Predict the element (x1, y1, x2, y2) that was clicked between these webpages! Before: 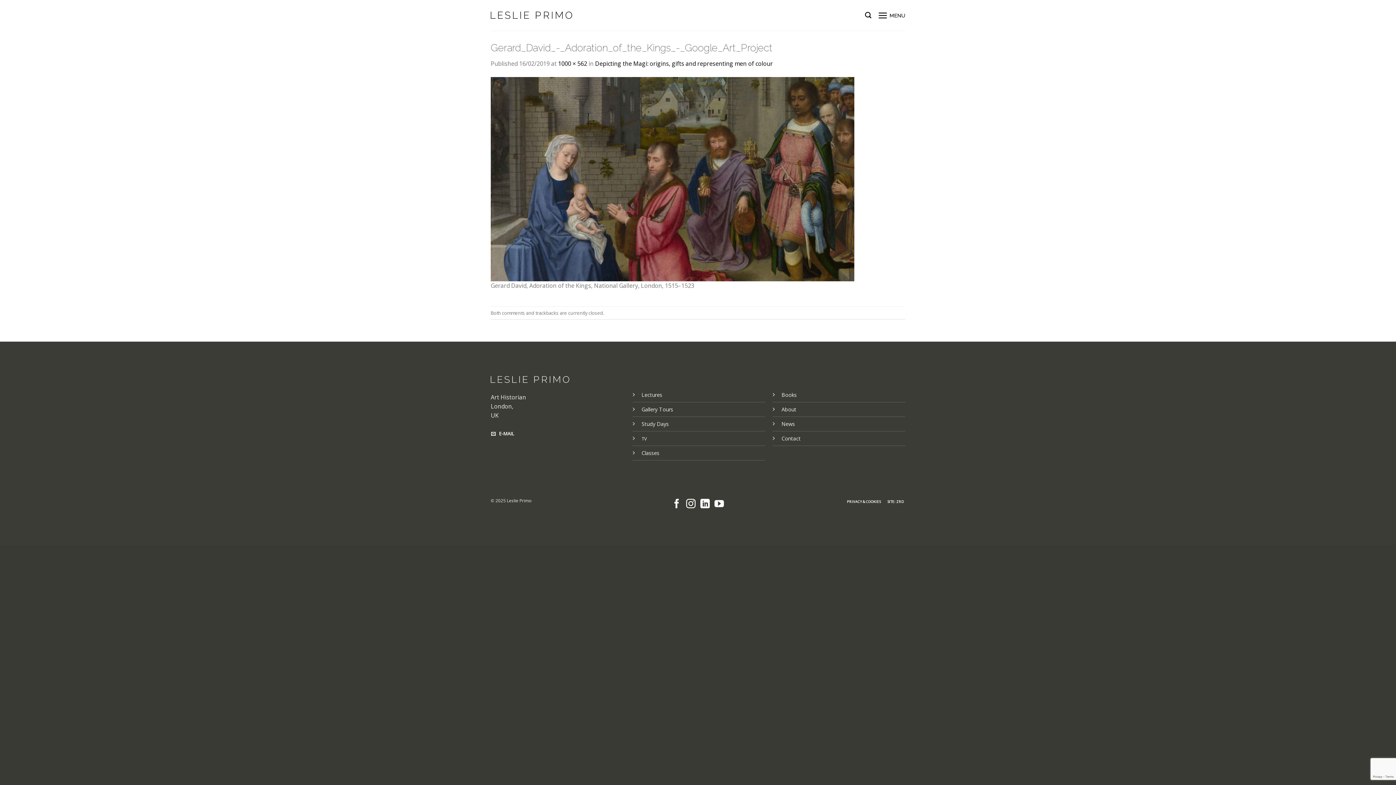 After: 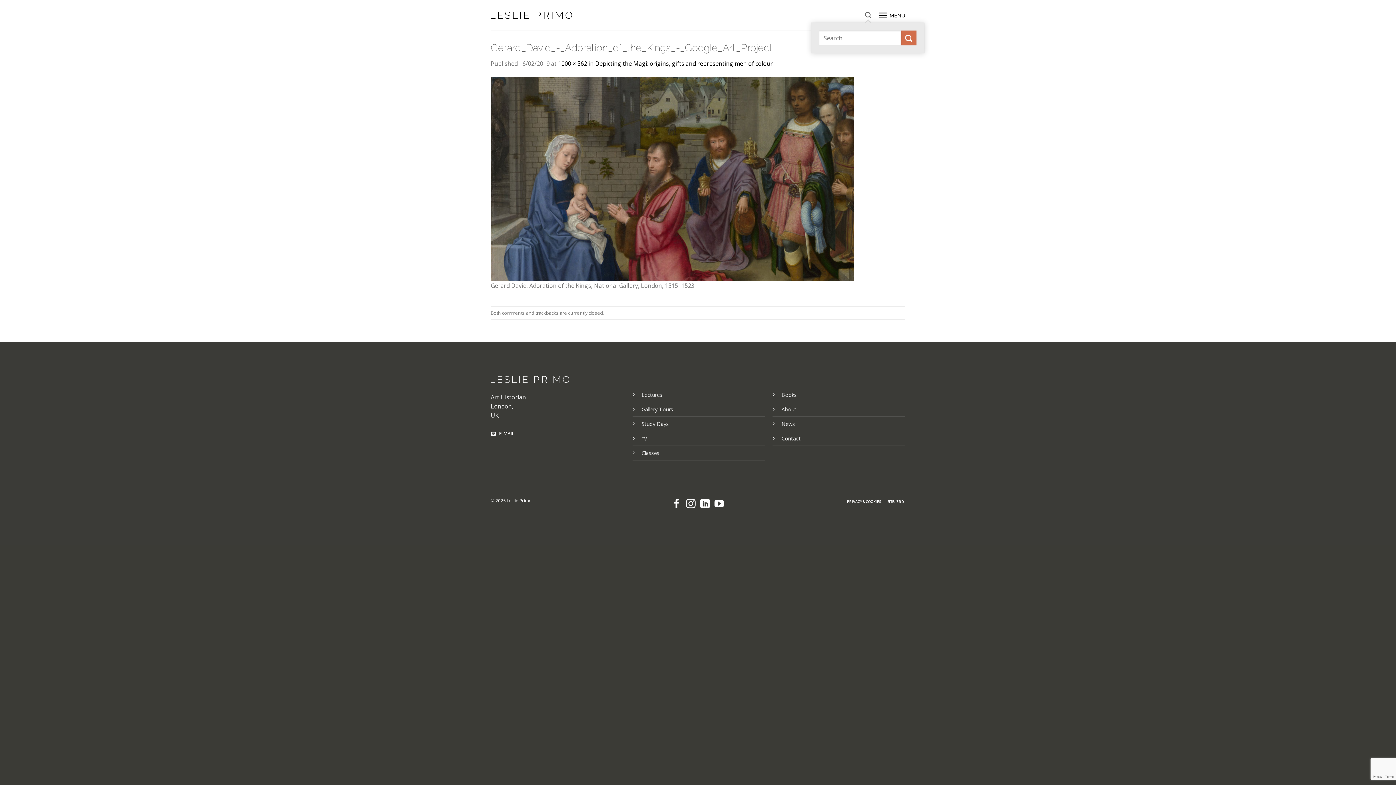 Action: label: Search bbox: (865, 8, 871, 22)